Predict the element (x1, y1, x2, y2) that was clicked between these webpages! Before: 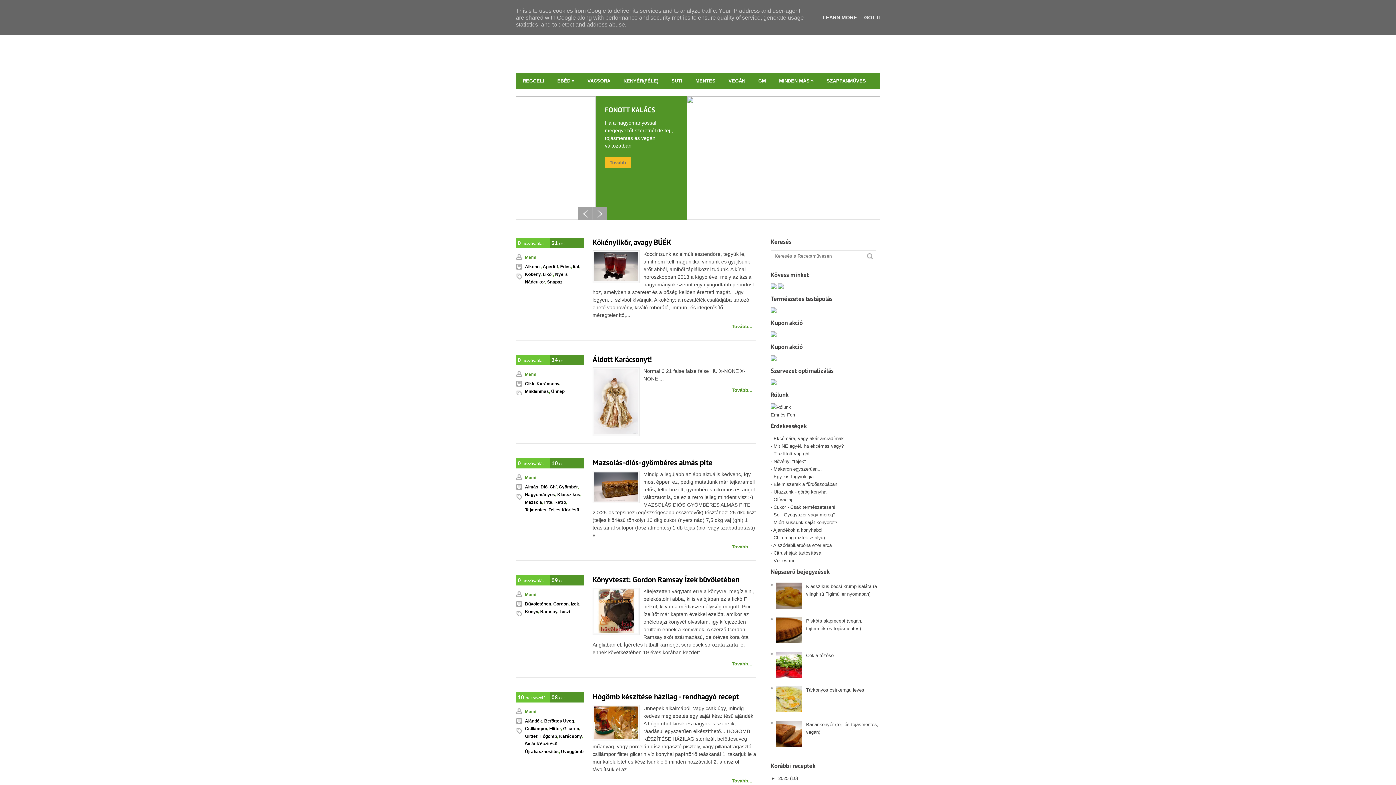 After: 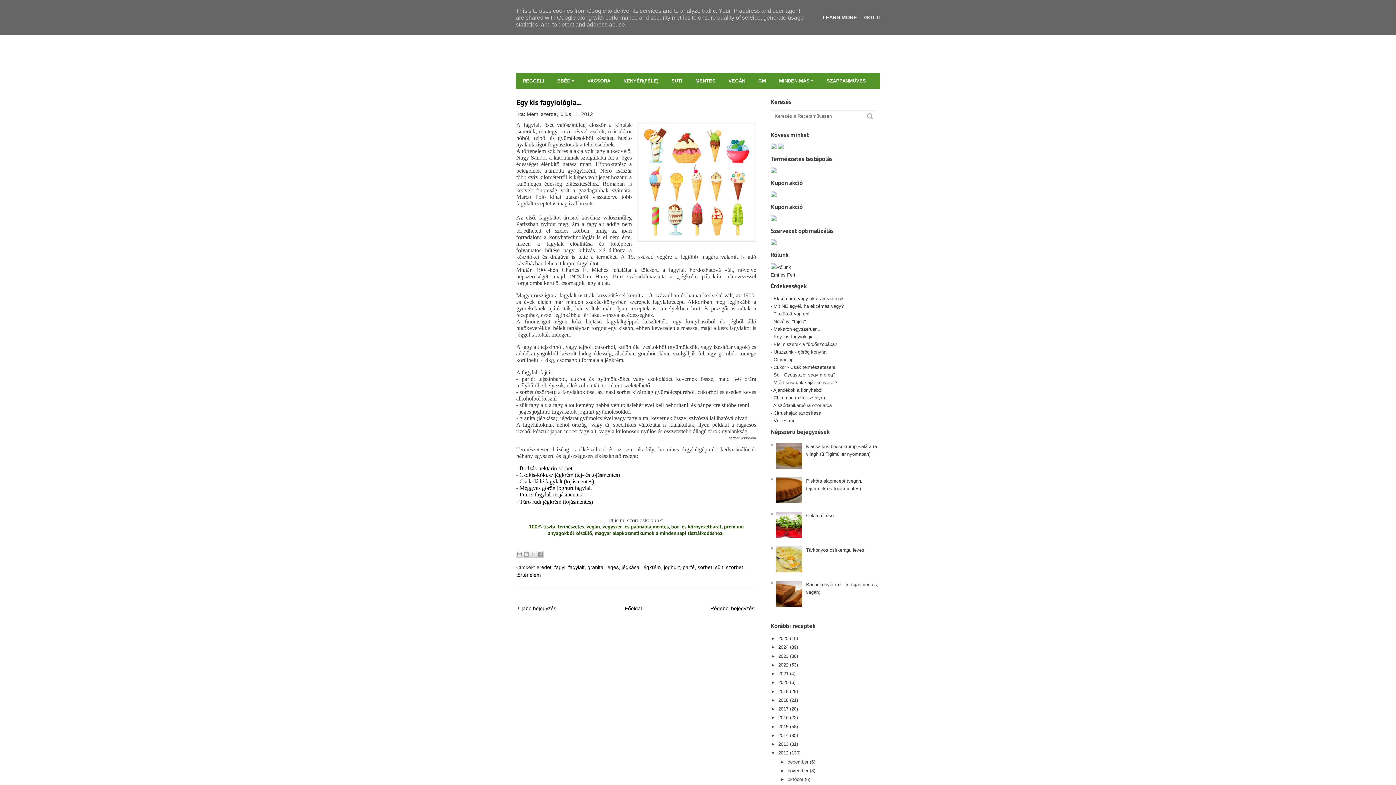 Action: label: Egy kis fagyiológia... bbox: (773, 474, 818, 479)